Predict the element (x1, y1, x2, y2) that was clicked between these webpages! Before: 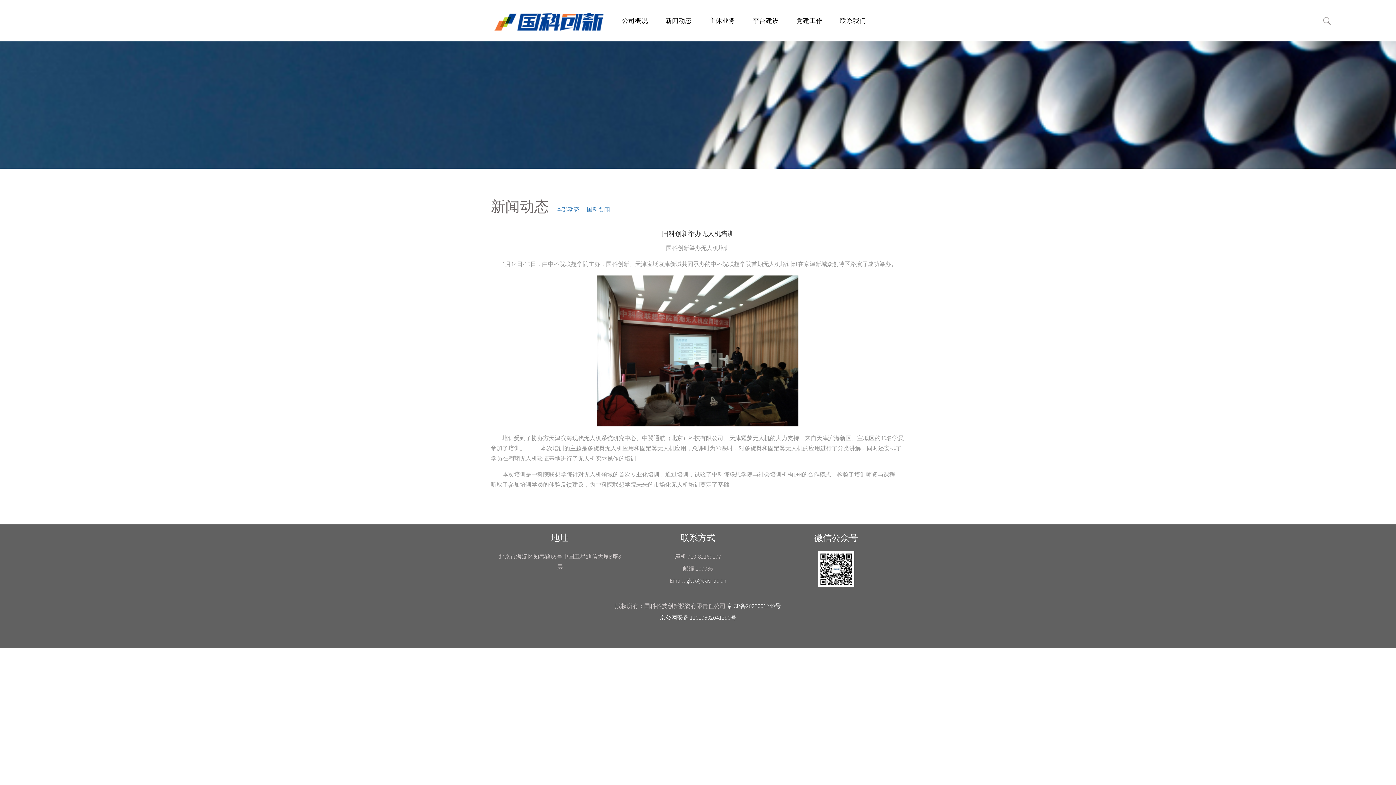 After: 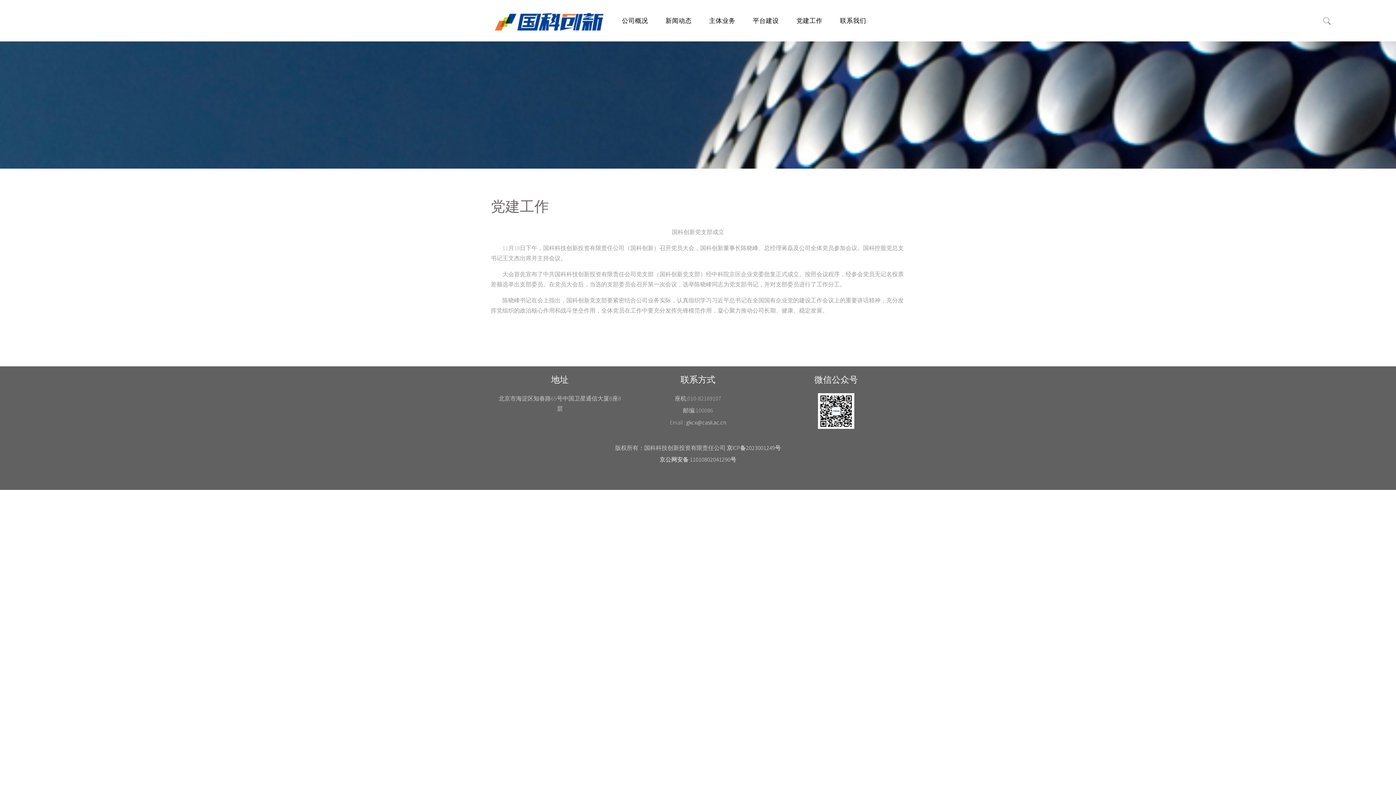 Action: label: 党建工作 bbox: (787, 9, 831, 31)